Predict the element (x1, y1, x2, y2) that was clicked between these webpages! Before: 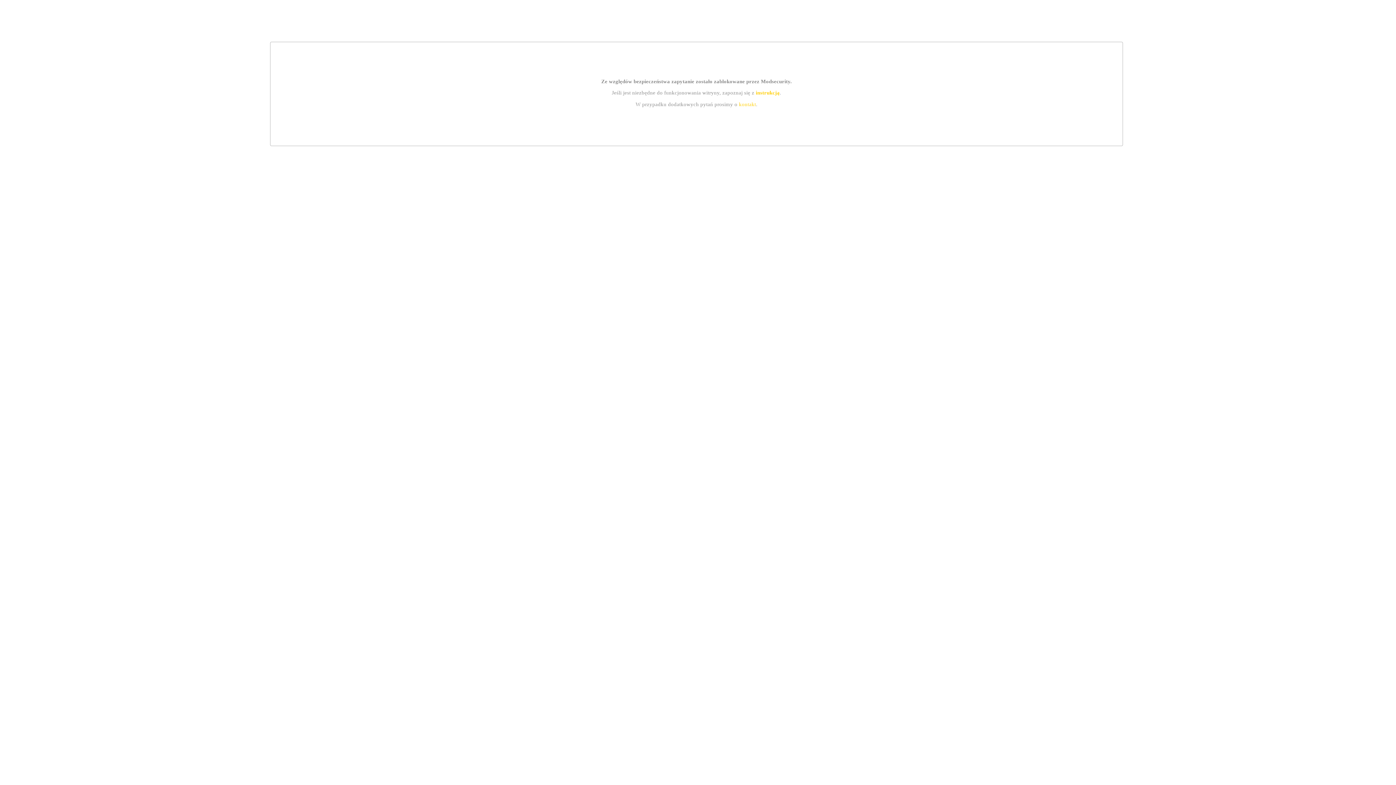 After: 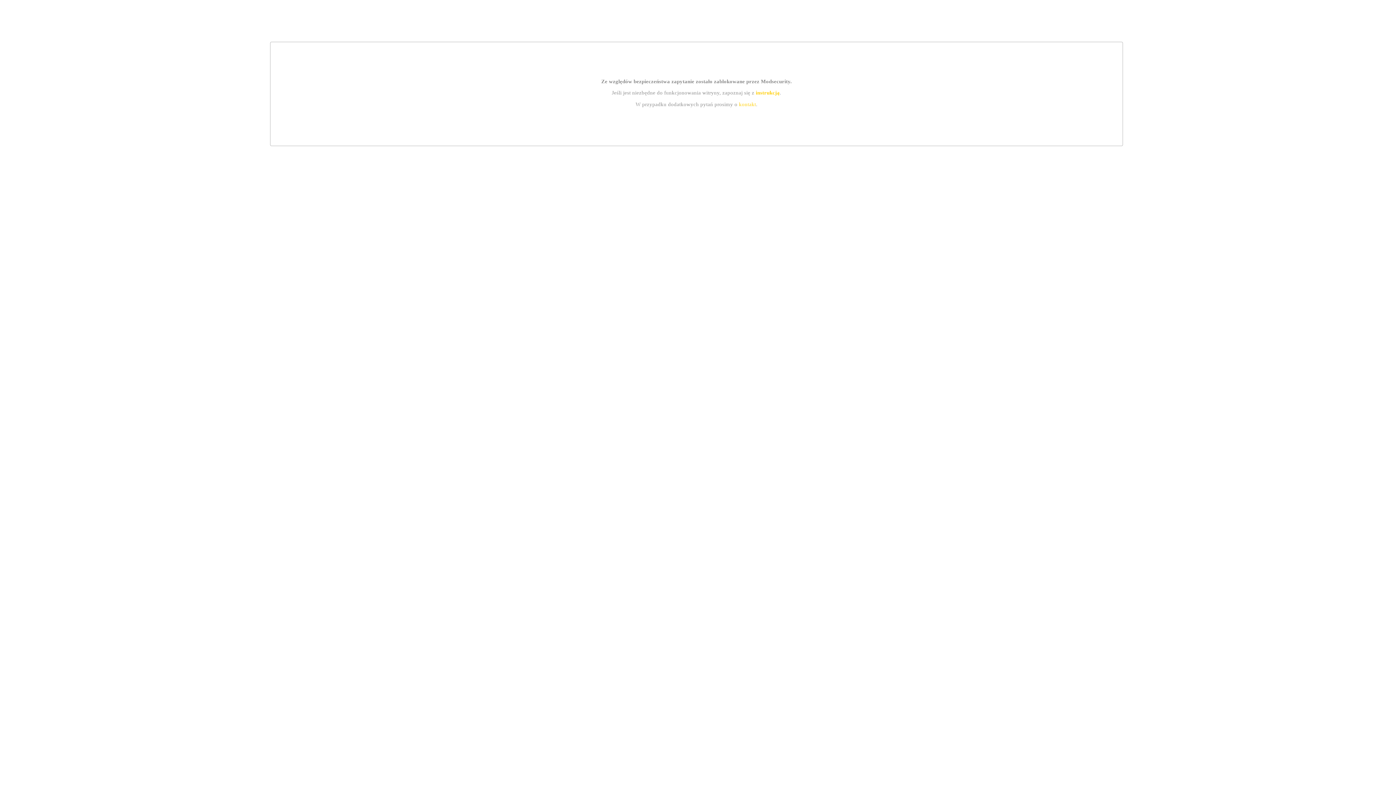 Action: bbox: (739, 101, 756, 107) label: kontakt